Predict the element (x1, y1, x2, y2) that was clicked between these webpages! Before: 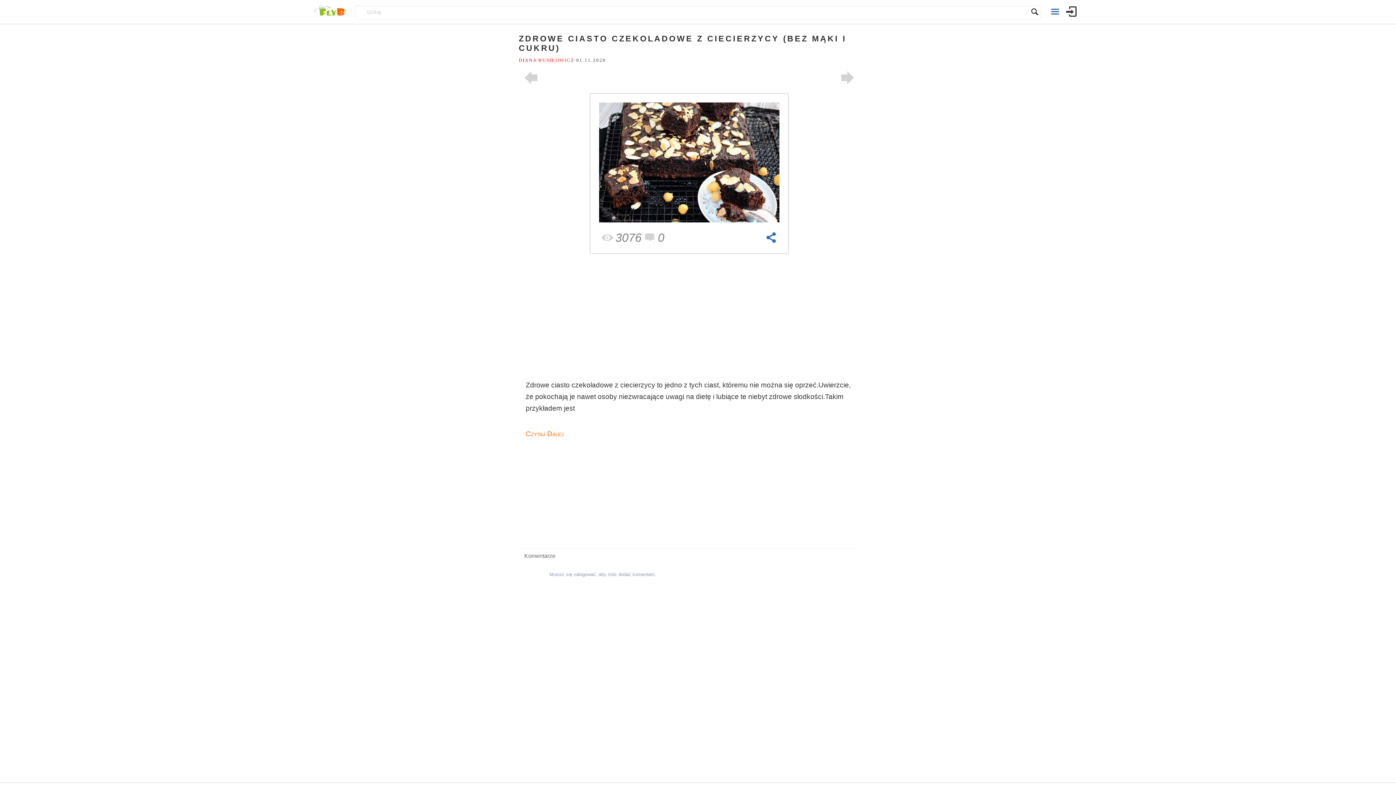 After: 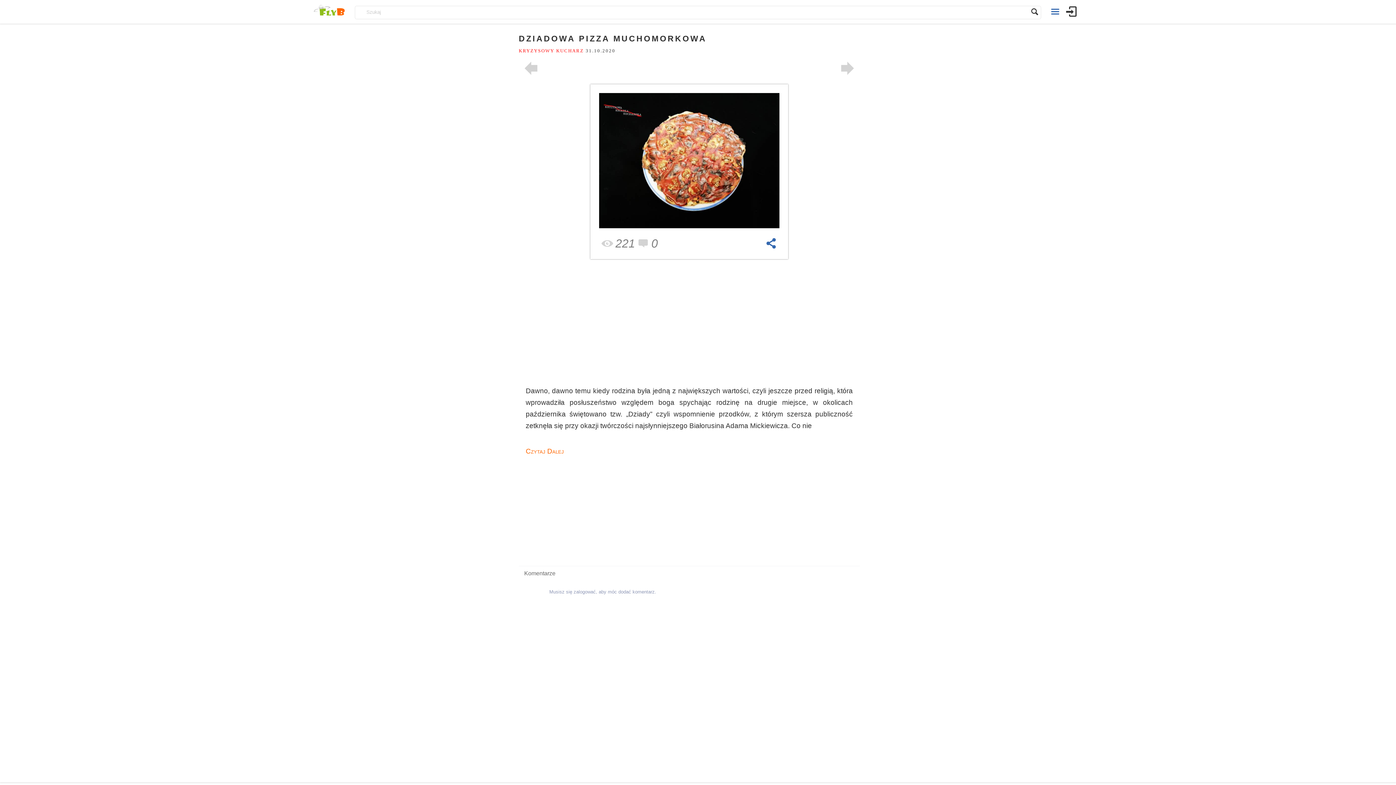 Action: bbox: (835, 68, 860, 87)